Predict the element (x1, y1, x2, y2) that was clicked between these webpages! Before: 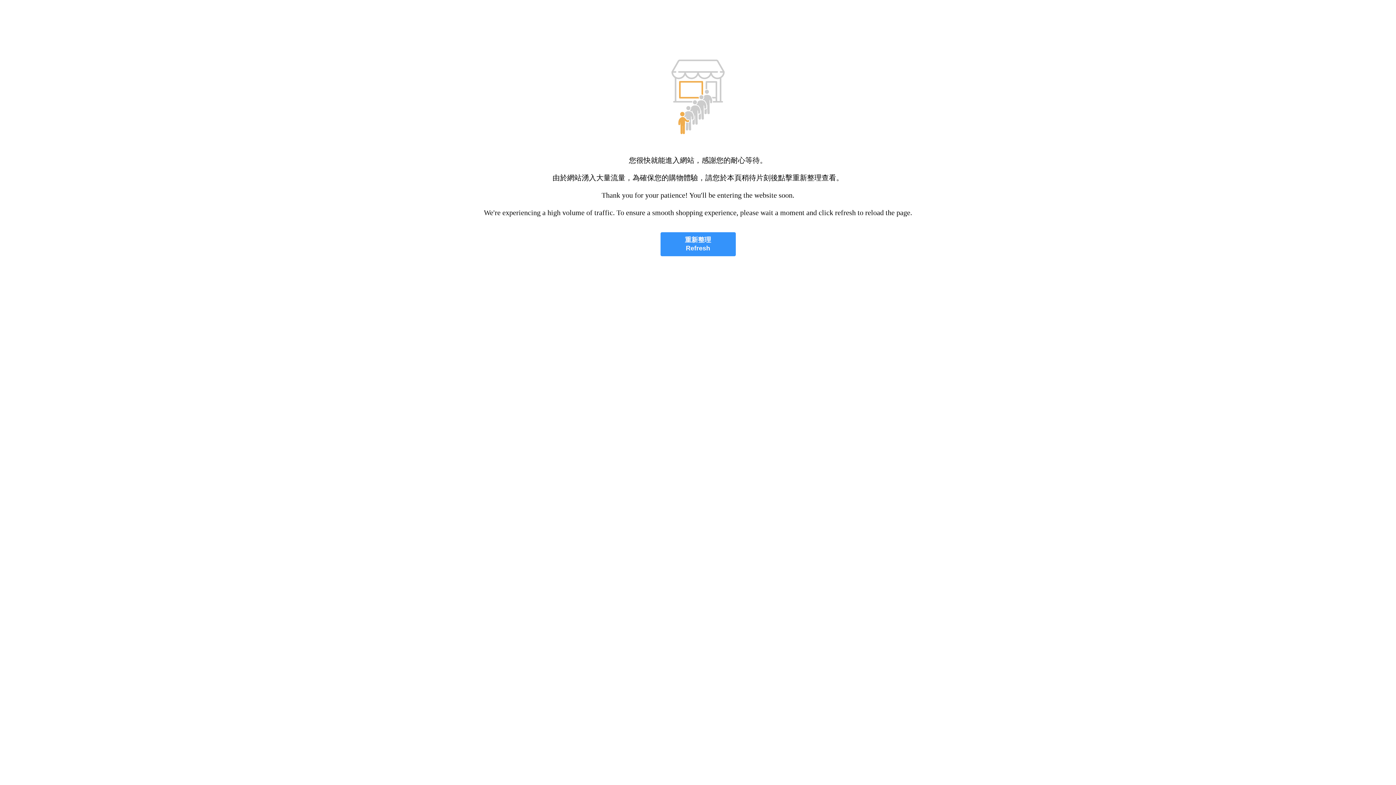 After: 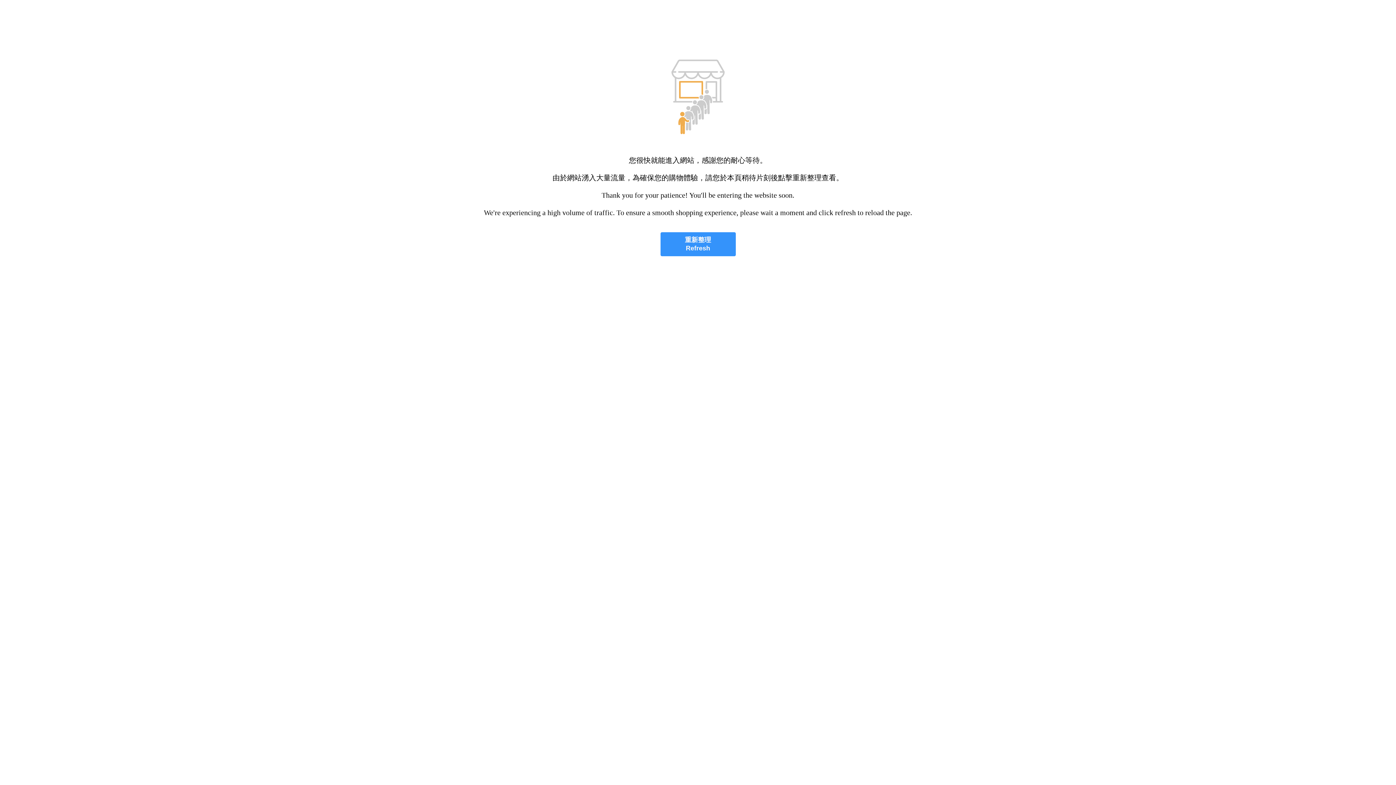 Action: label: 重新整理
Refresh bbox: (660, 232, 735, 256)